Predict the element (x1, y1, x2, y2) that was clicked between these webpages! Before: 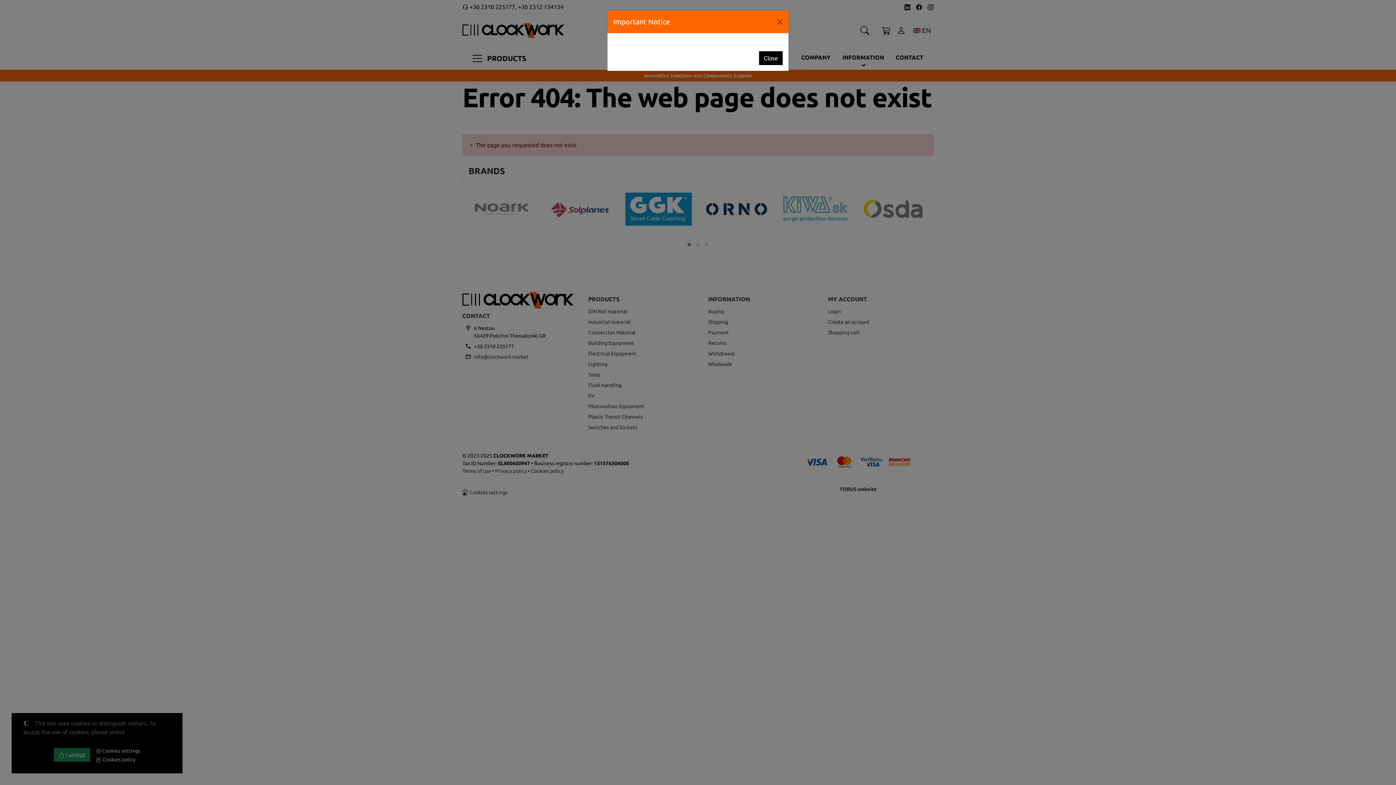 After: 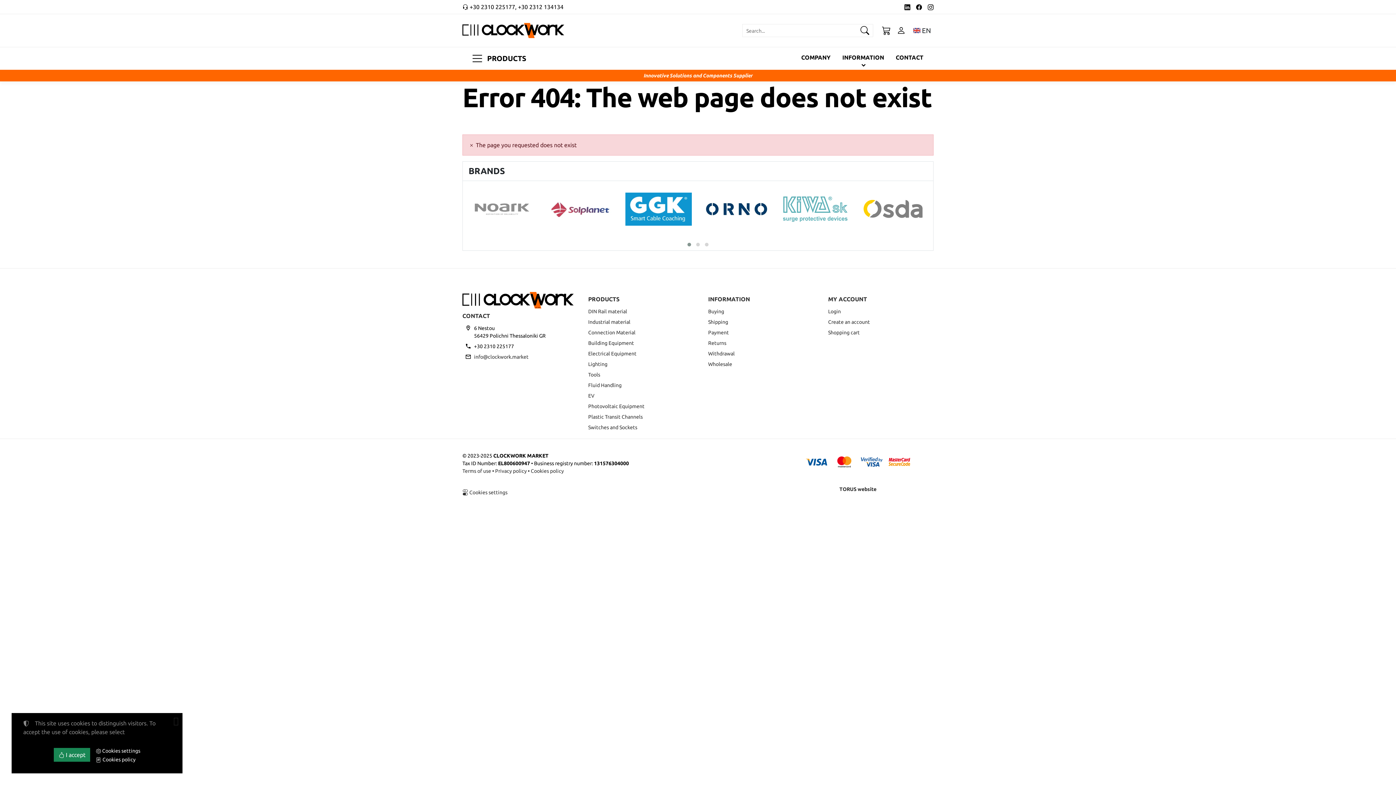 Action: label: Close bbox: (774, 16, 785, 27)